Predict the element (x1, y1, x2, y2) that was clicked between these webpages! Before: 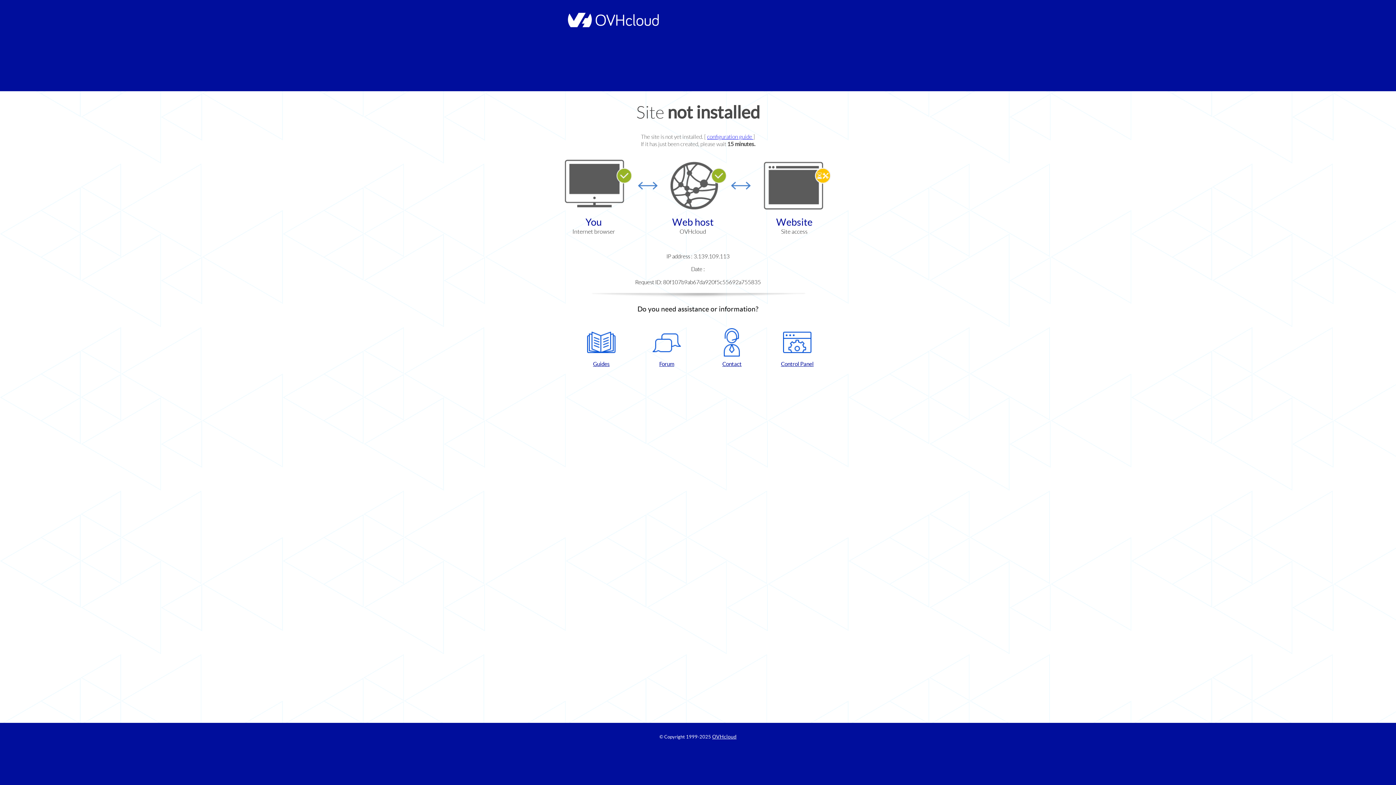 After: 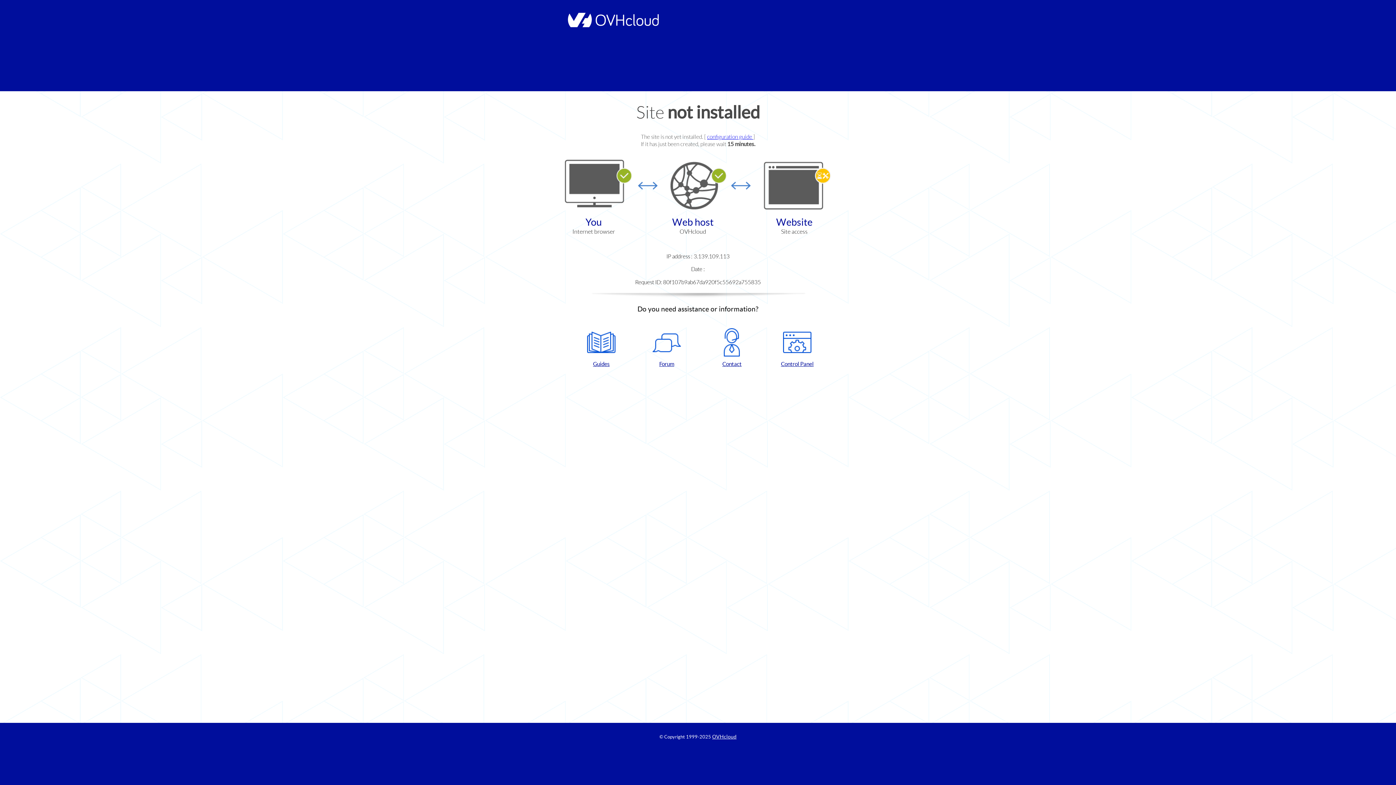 Action: bbox: (637, 328, 696, 367) label: Forum